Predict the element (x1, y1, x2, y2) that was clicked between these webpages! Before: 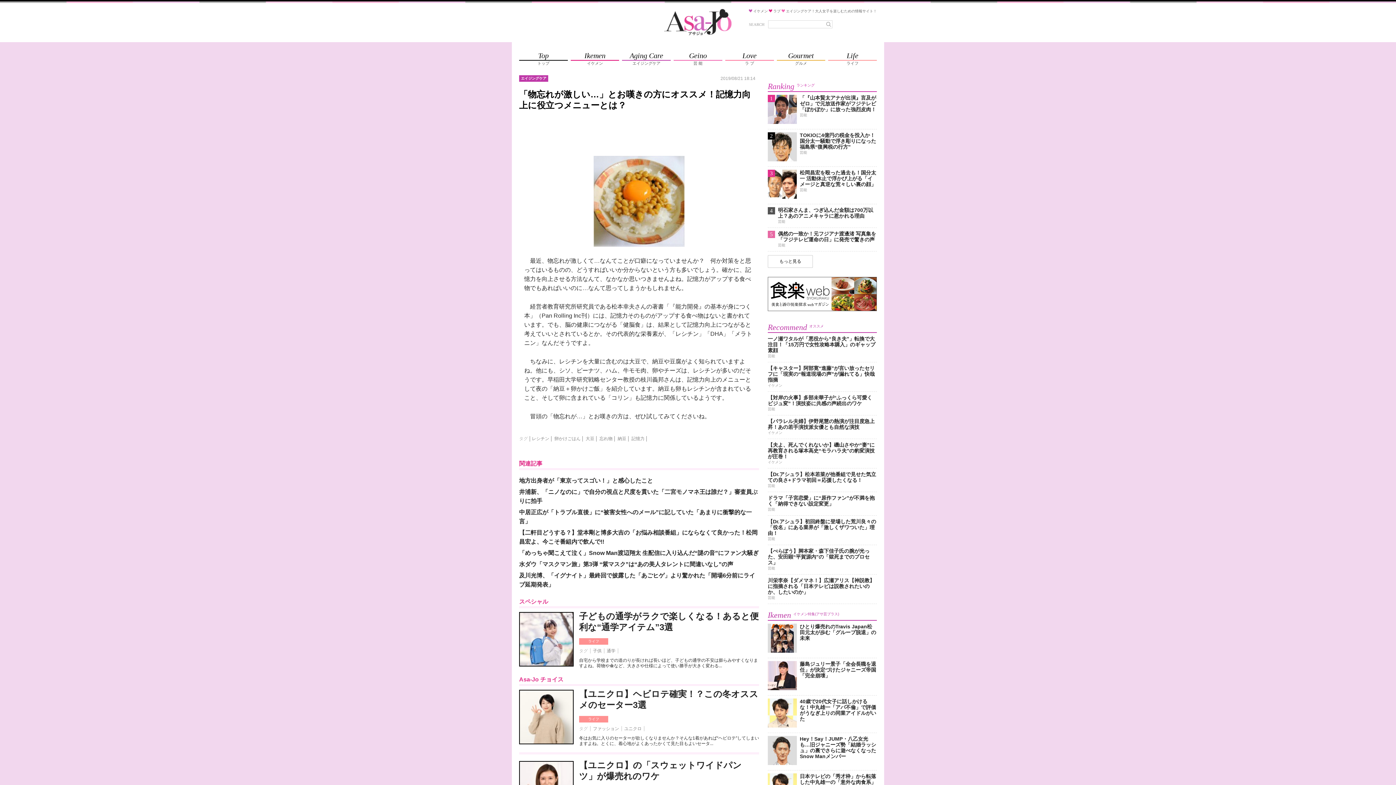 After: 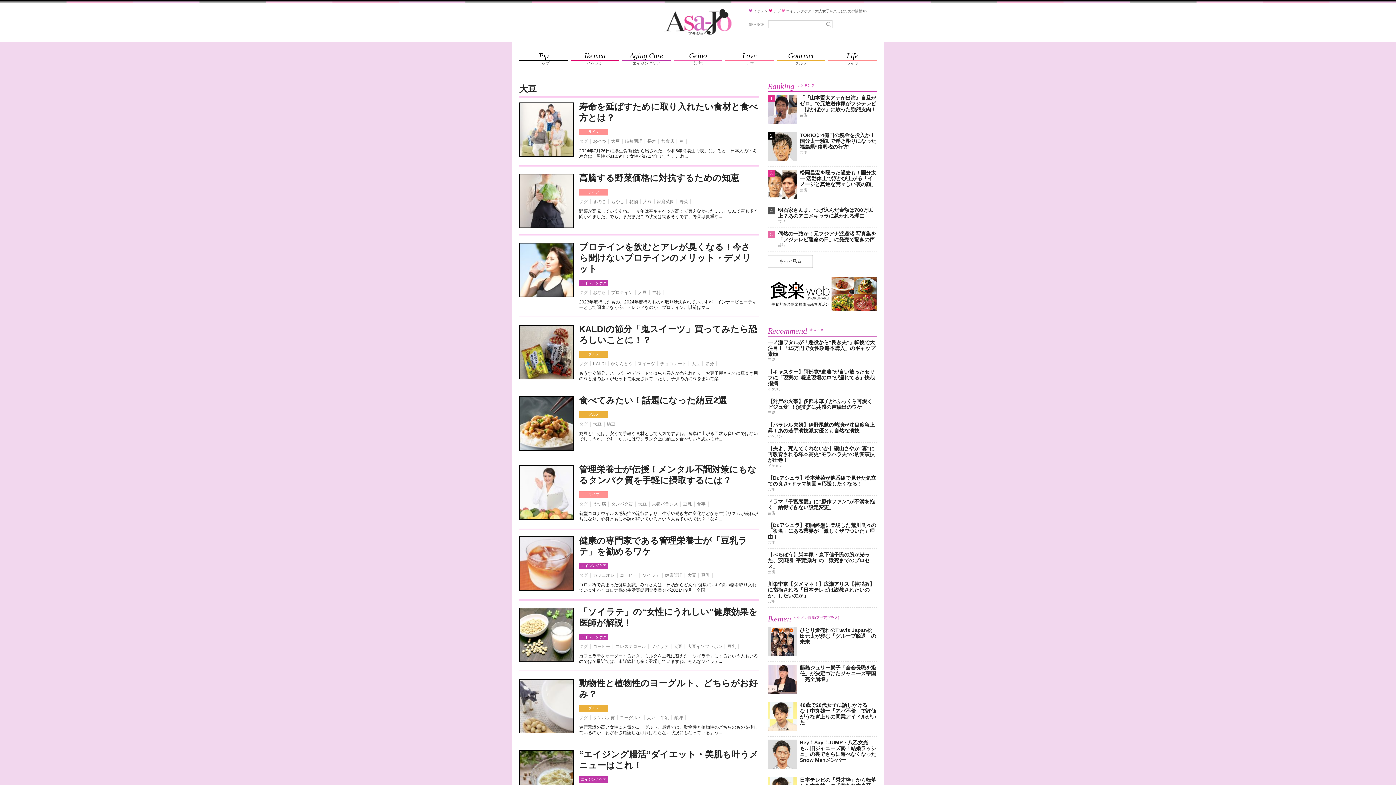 Action: bbox: (585, 436, 594, 441) label: 大豆